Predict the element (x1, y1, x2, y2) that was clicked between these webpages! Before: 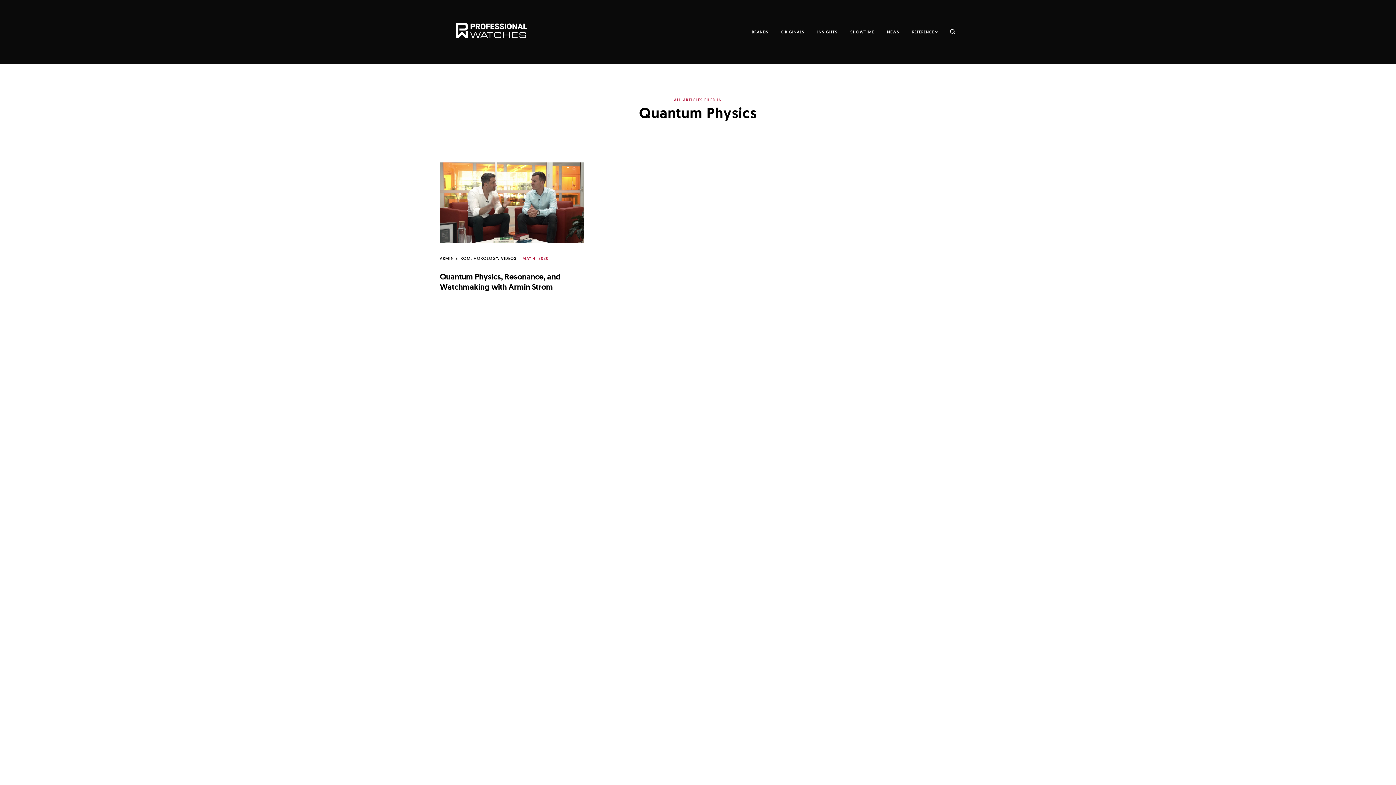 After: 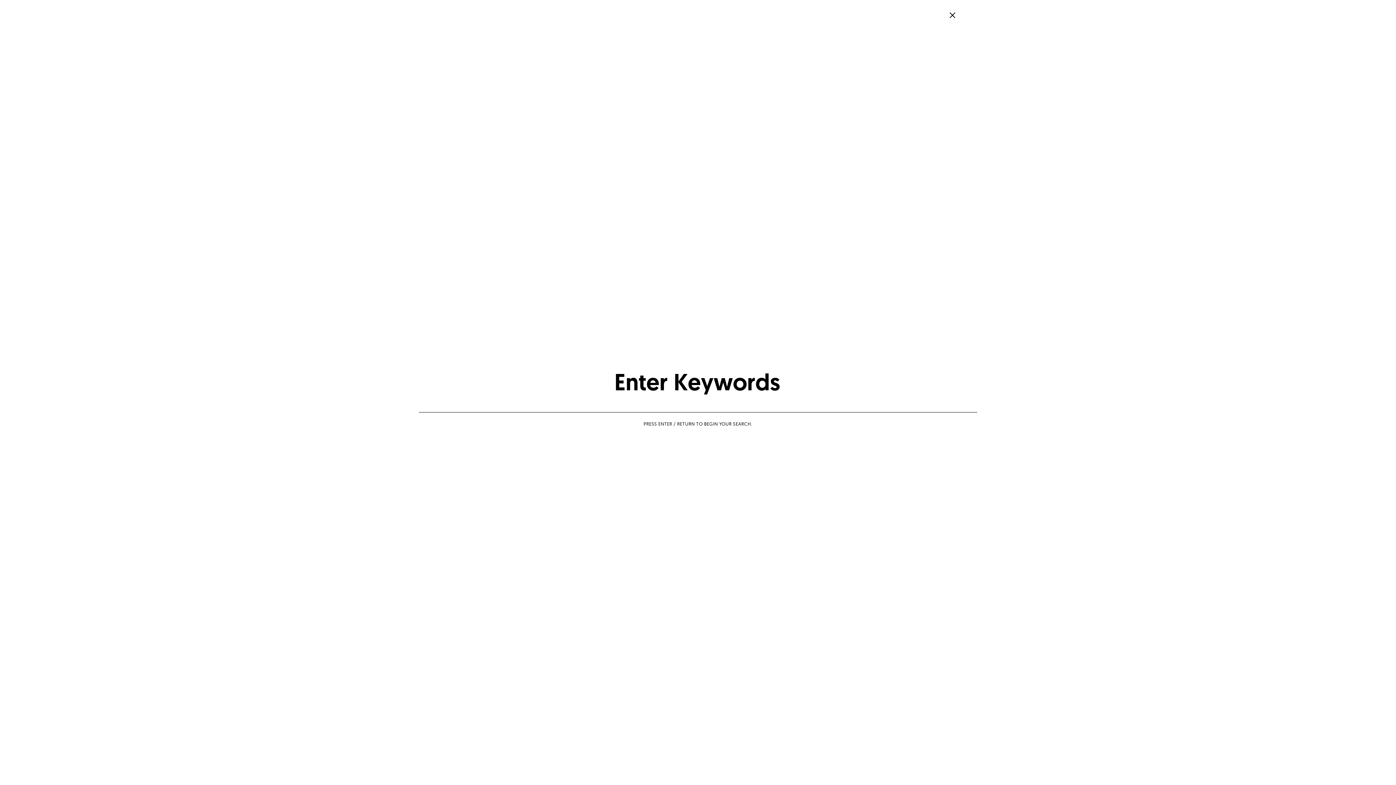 Action: bbox: (949, 28, 956, 36)